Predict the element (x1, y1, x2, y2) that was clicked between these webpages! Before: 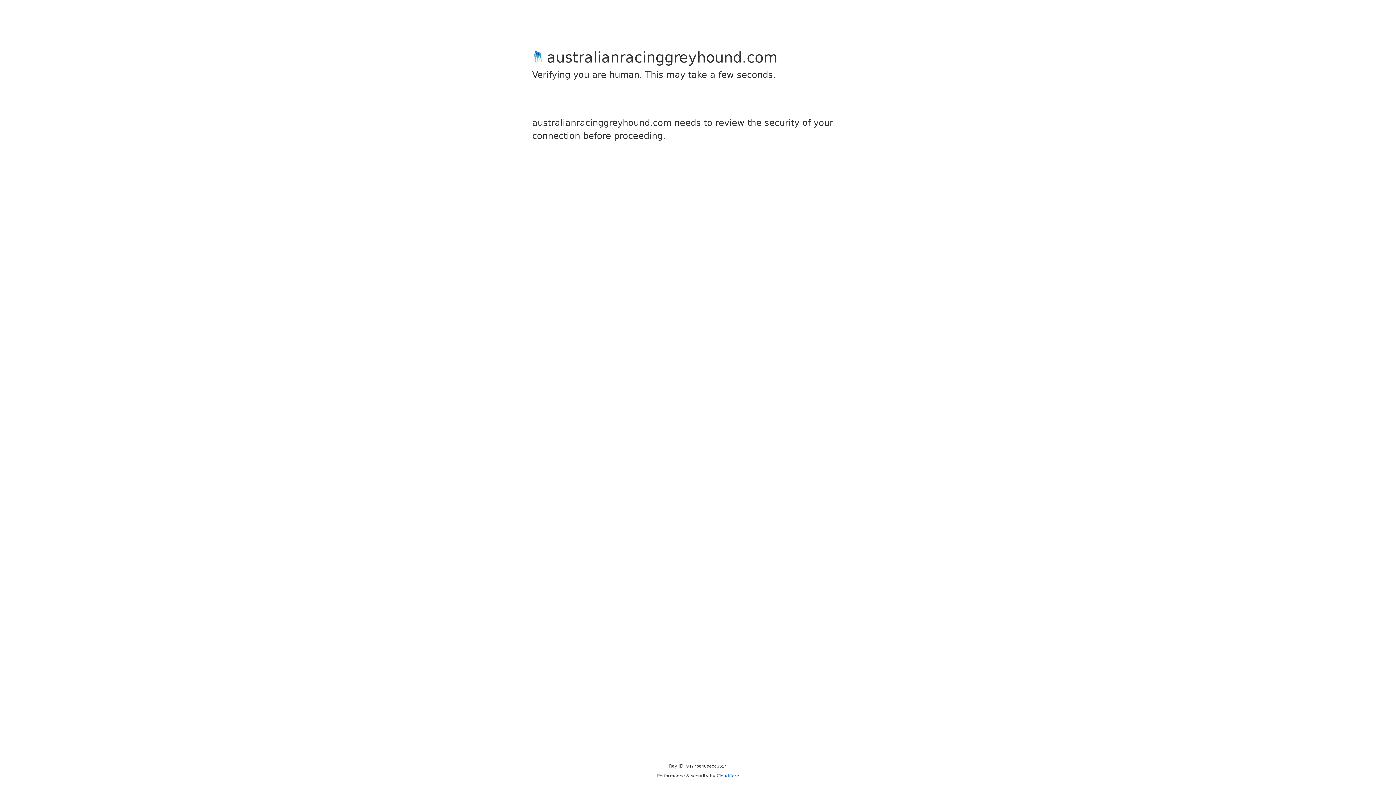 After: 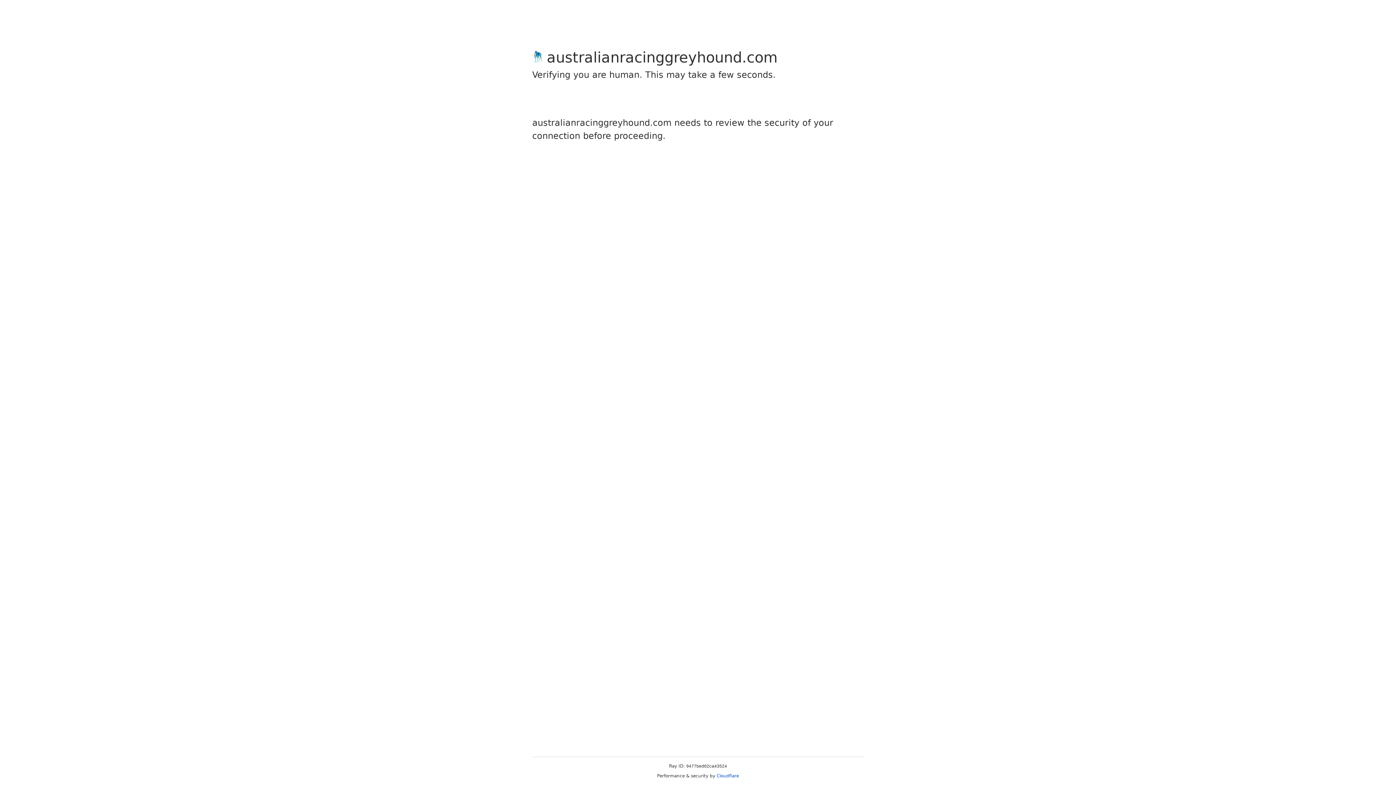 Action: label: Cloudflare bbox: (716, 773, 739, 778)